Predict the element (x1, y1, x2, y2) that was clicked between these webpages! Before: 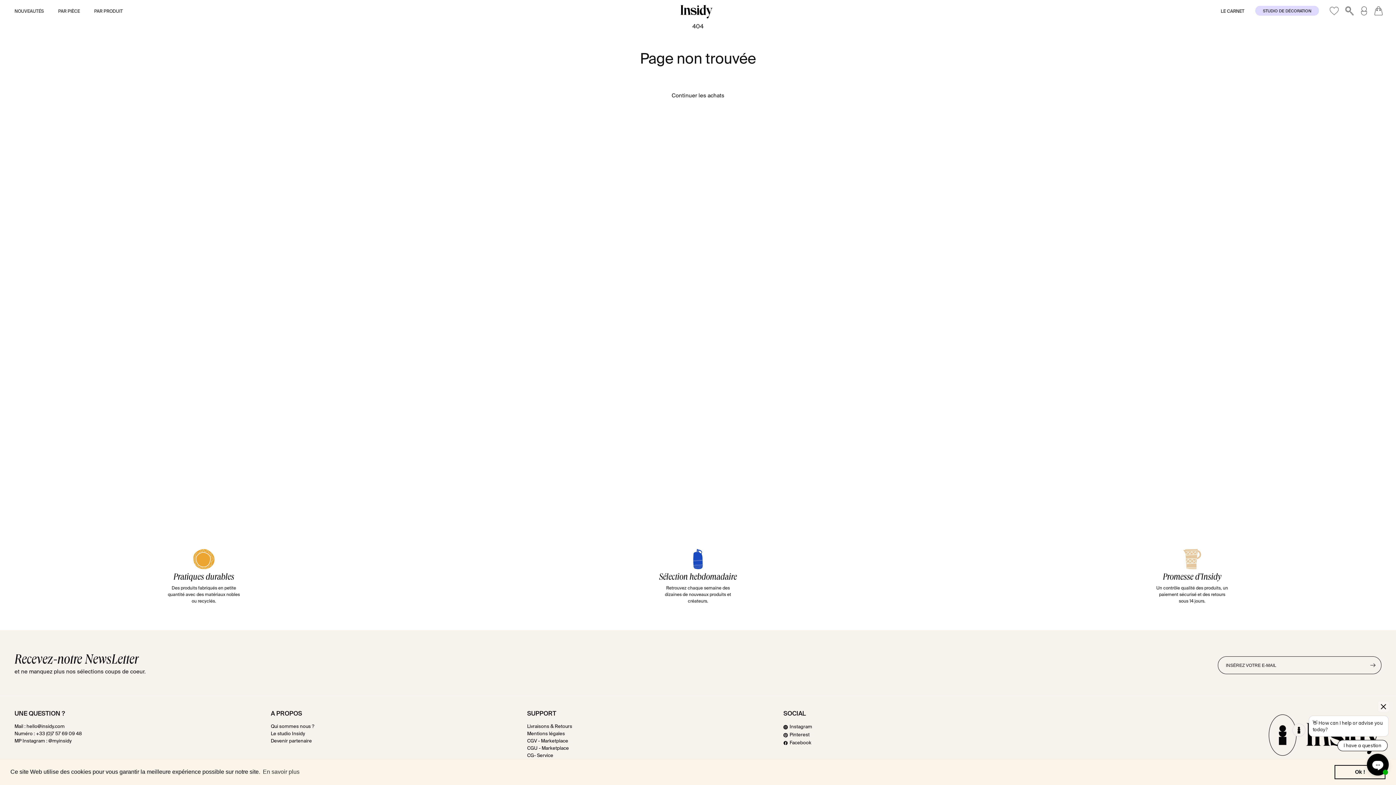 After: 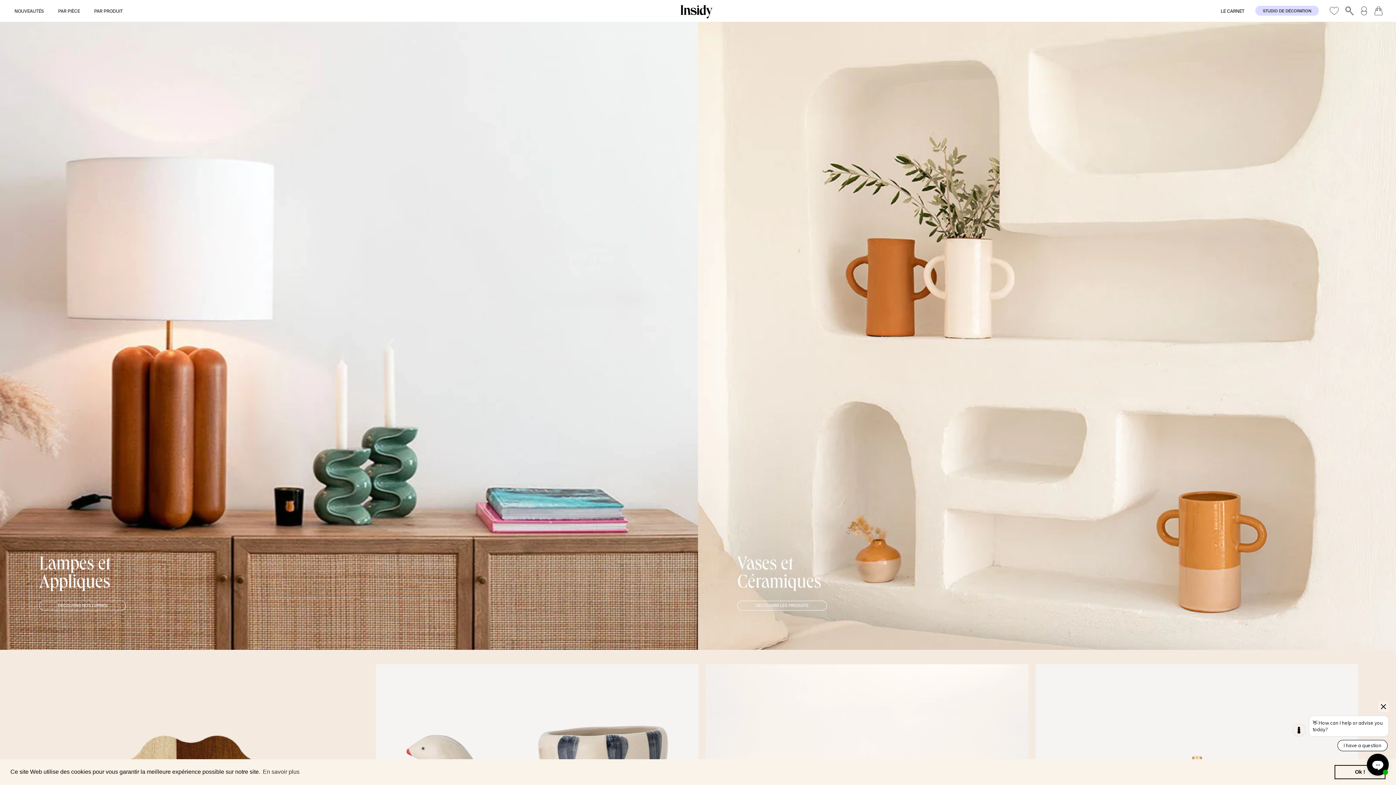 Action: label: PAR PRODUIT bbox: (89, 4, 132, 18)